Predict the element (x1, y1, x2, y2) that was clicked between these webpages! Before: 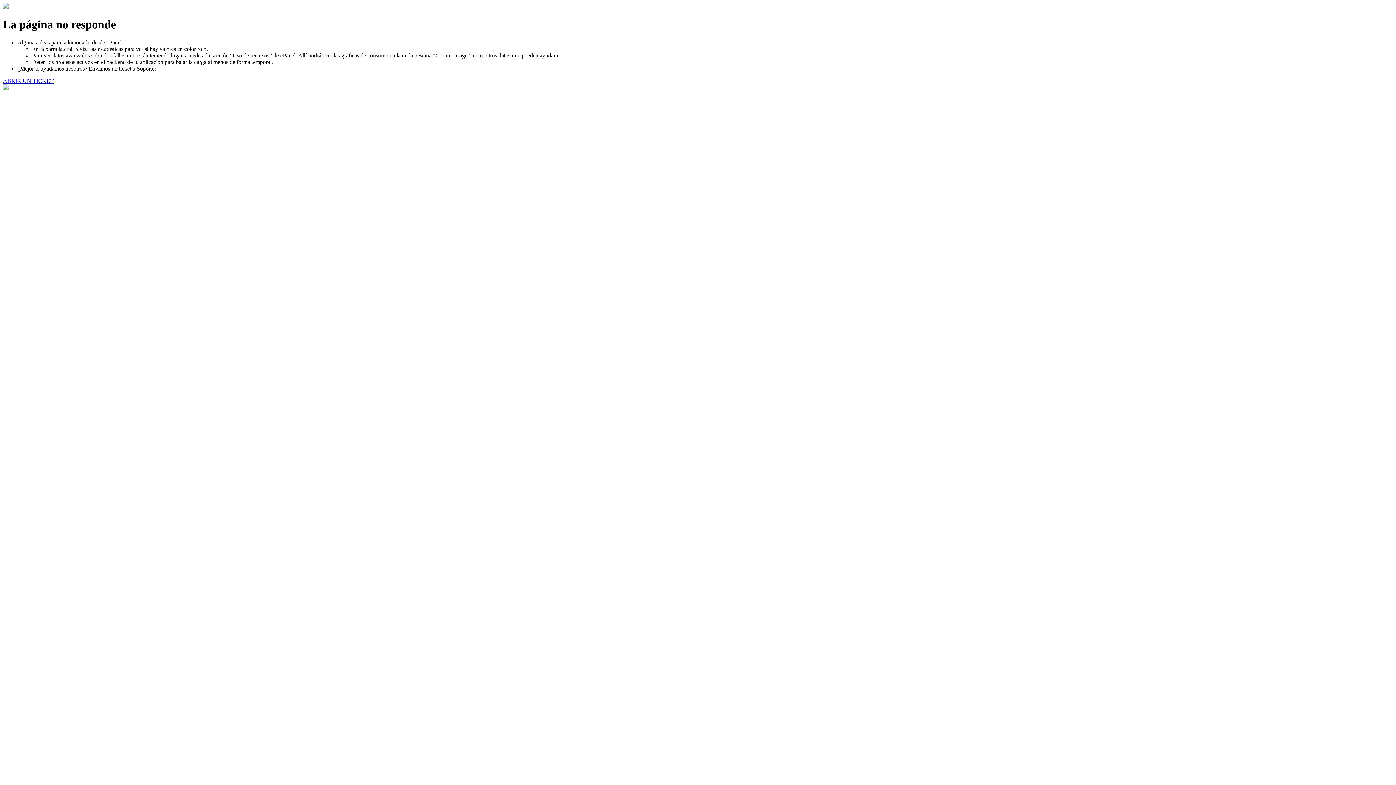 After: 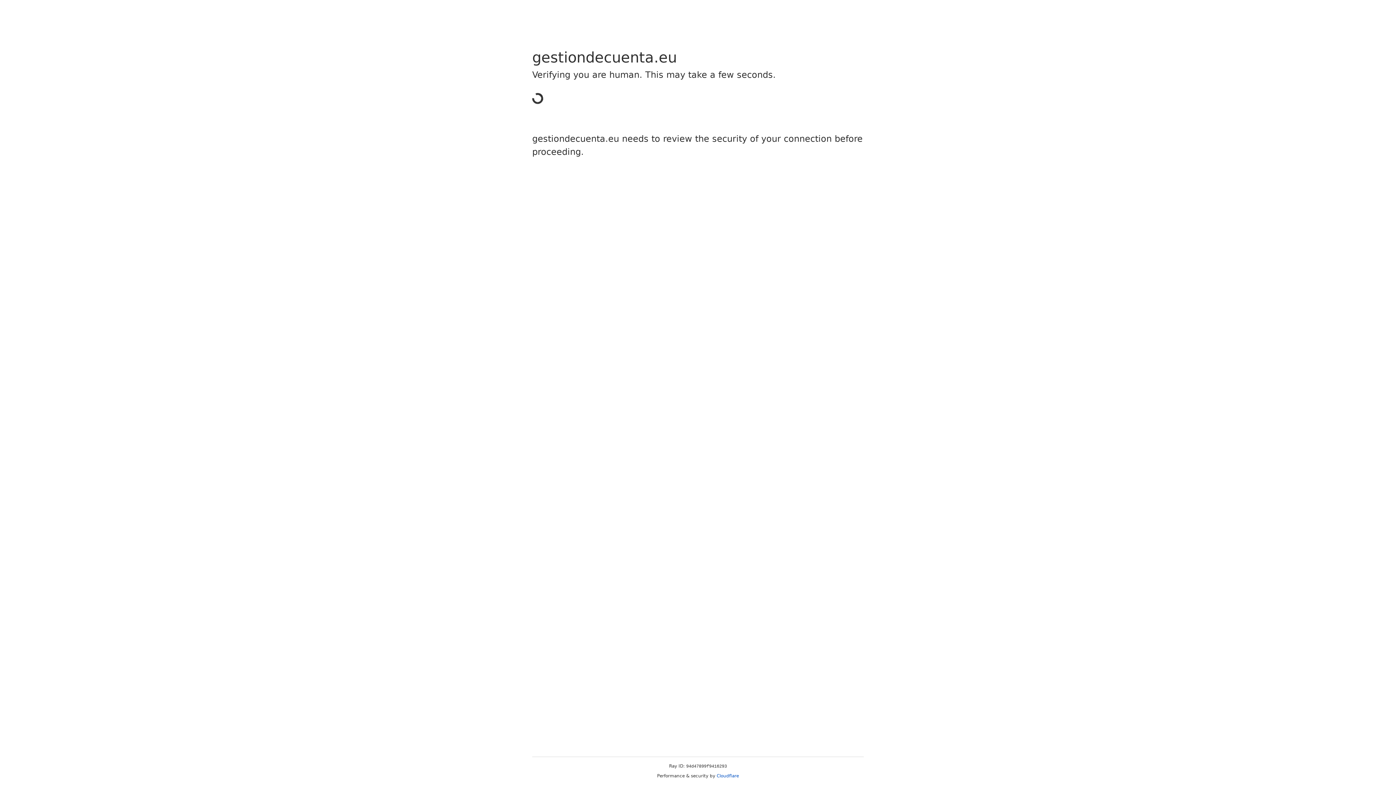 Action: label: ABRIR UN TICKET bbox: (2, 77, 53, 83)